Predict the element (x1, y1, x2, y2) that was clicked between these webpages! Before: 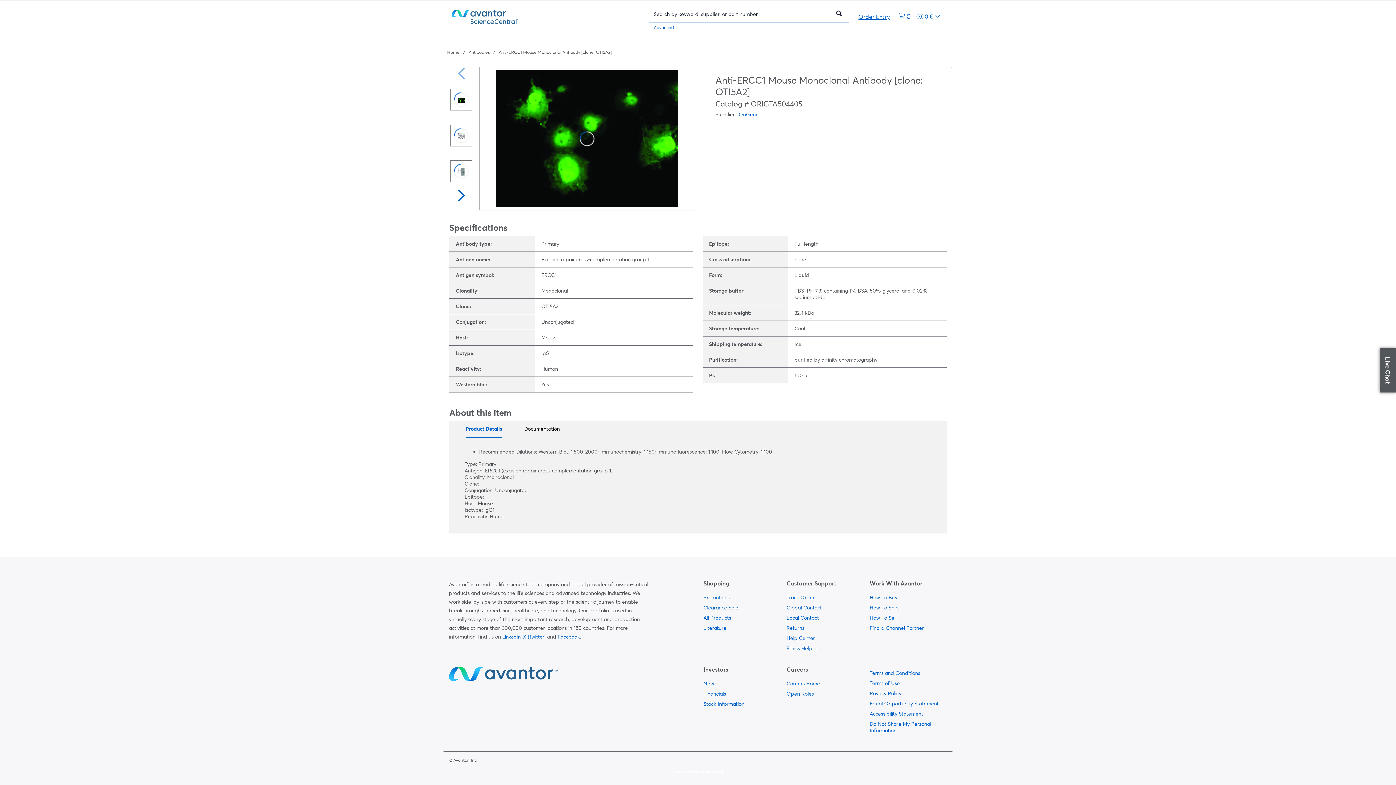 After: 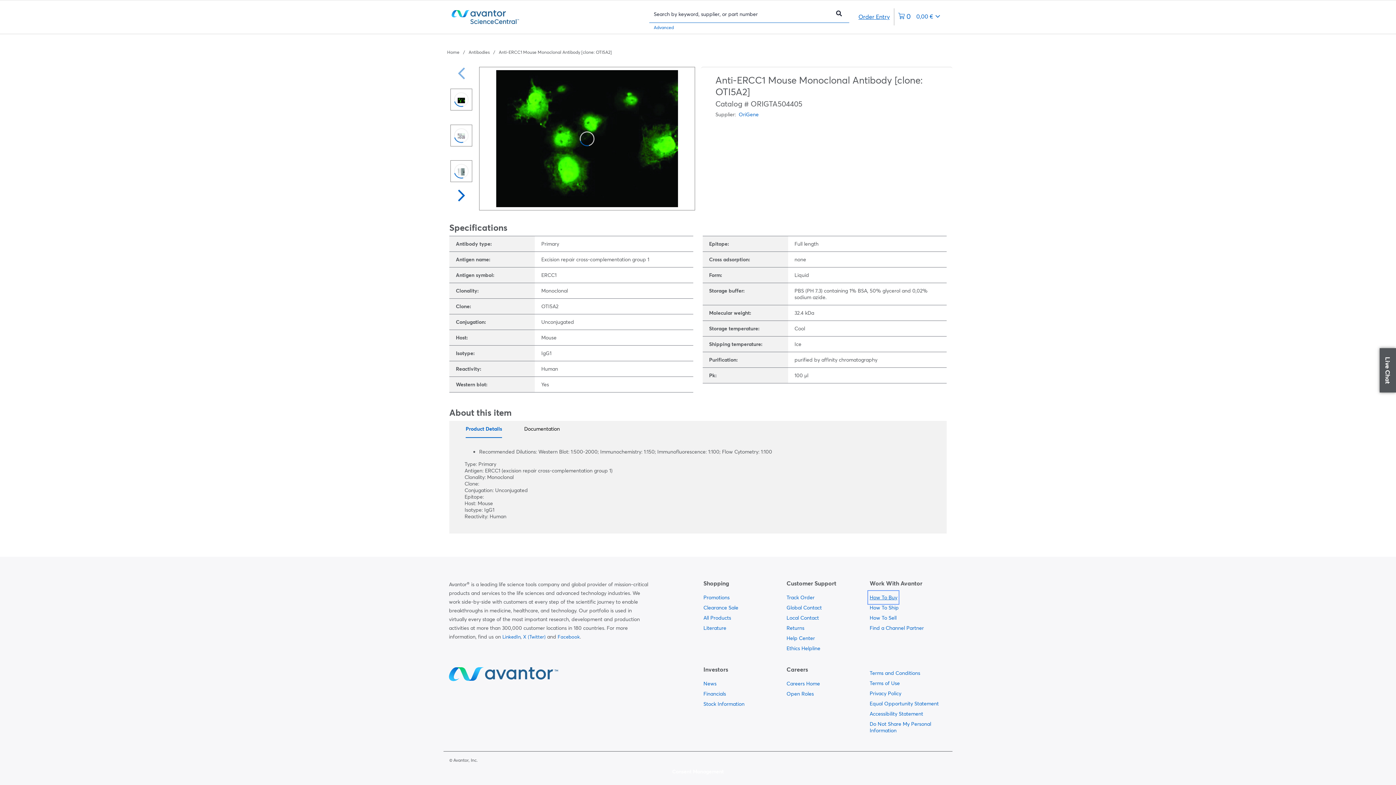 Action: bbox: (869, 592, 897, 602) label:  